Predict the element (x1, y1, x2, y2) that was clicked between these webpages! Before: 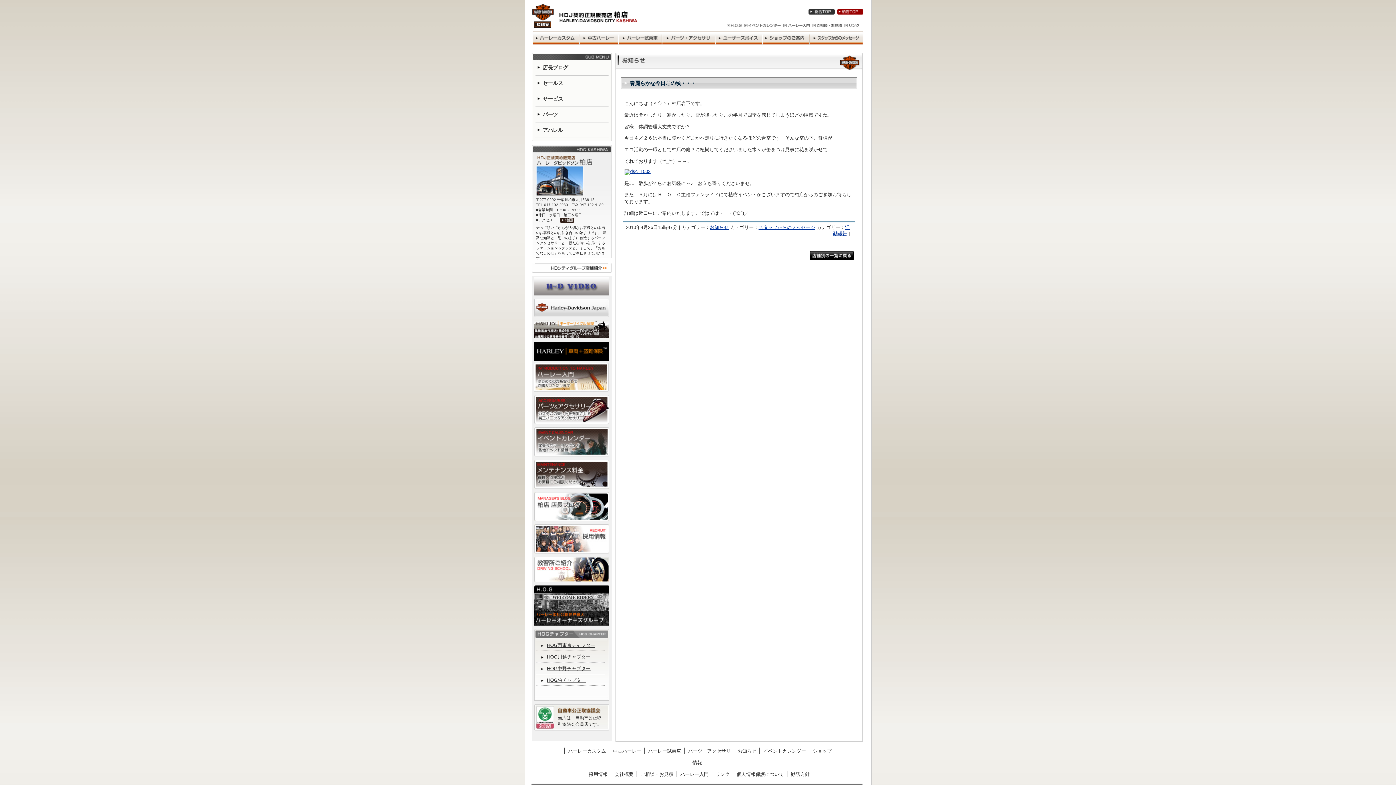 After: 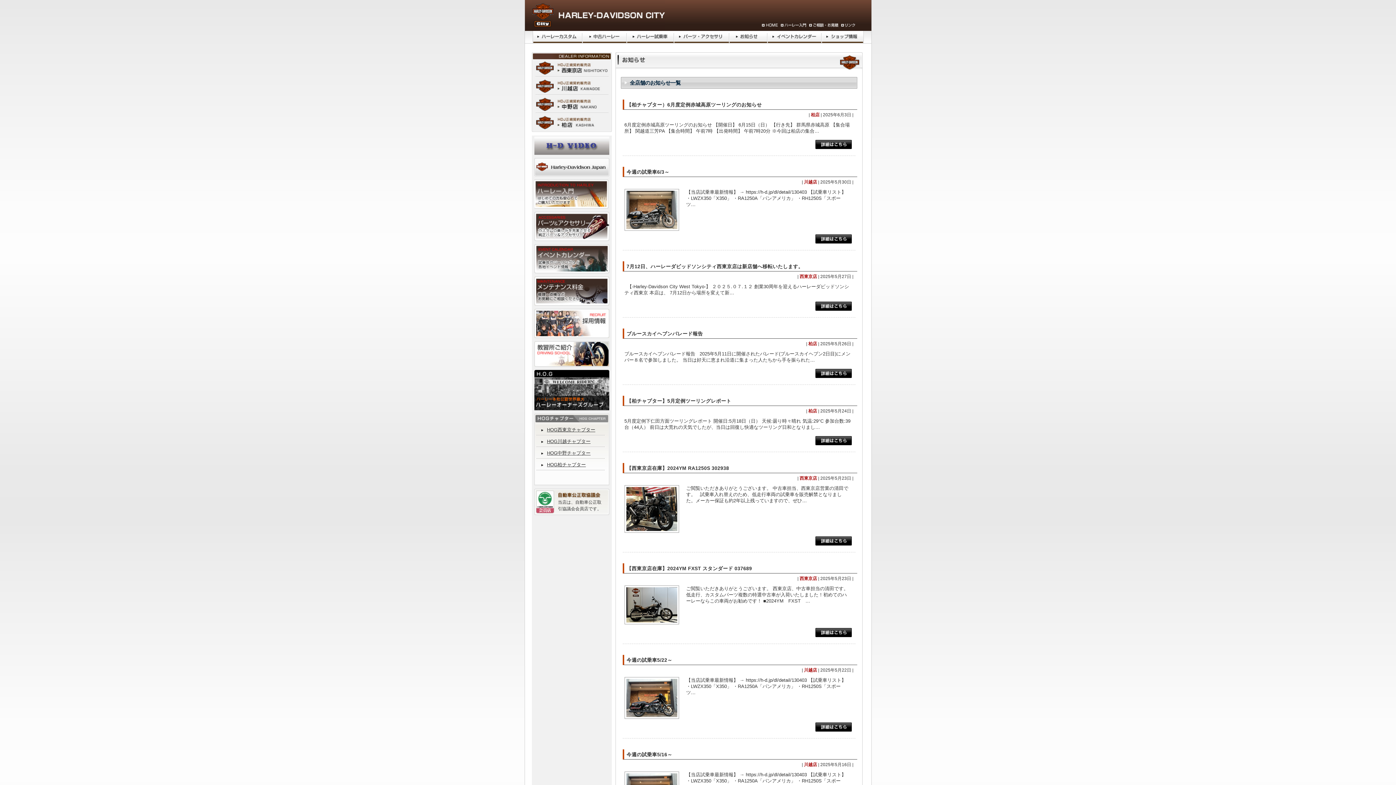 Action: bbox: (737, 748, 756, 754) label: お知らせ